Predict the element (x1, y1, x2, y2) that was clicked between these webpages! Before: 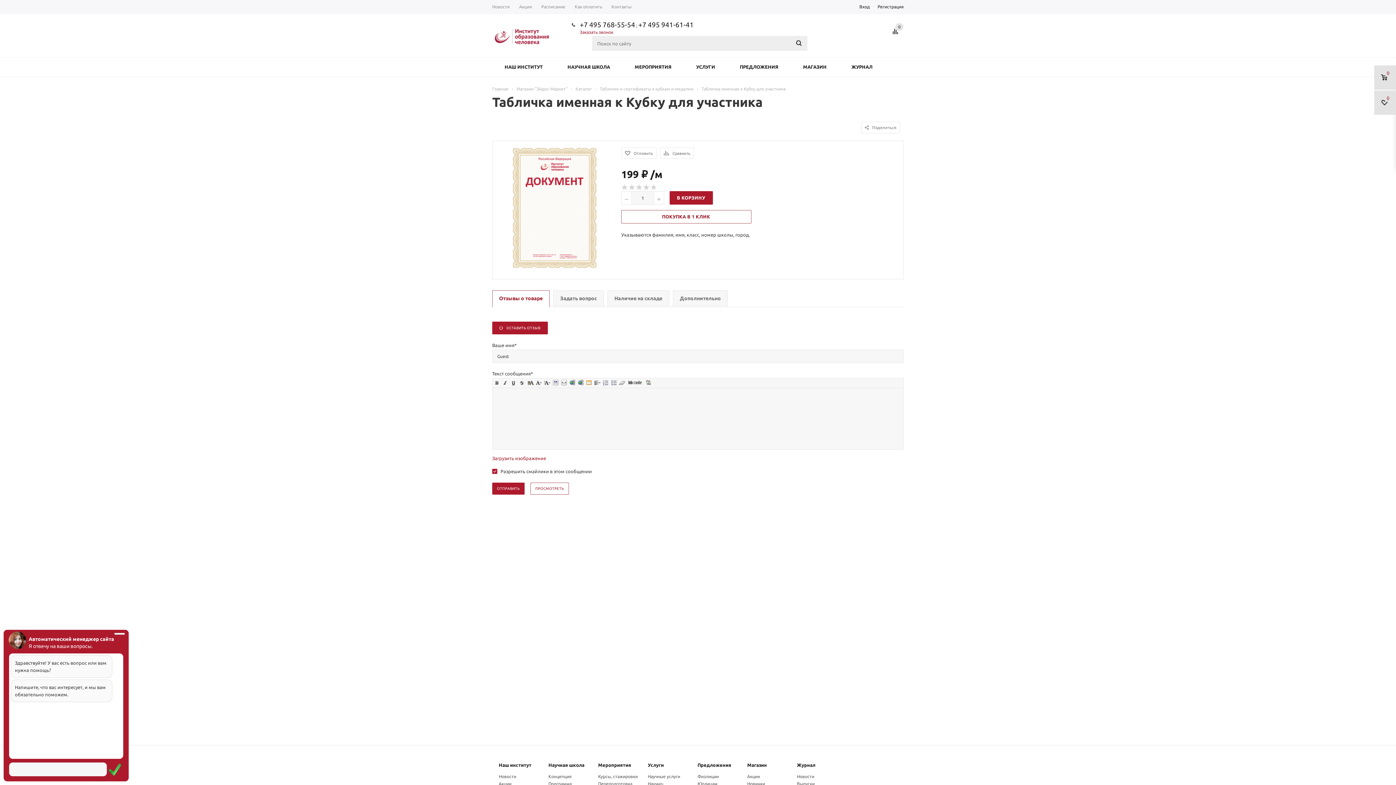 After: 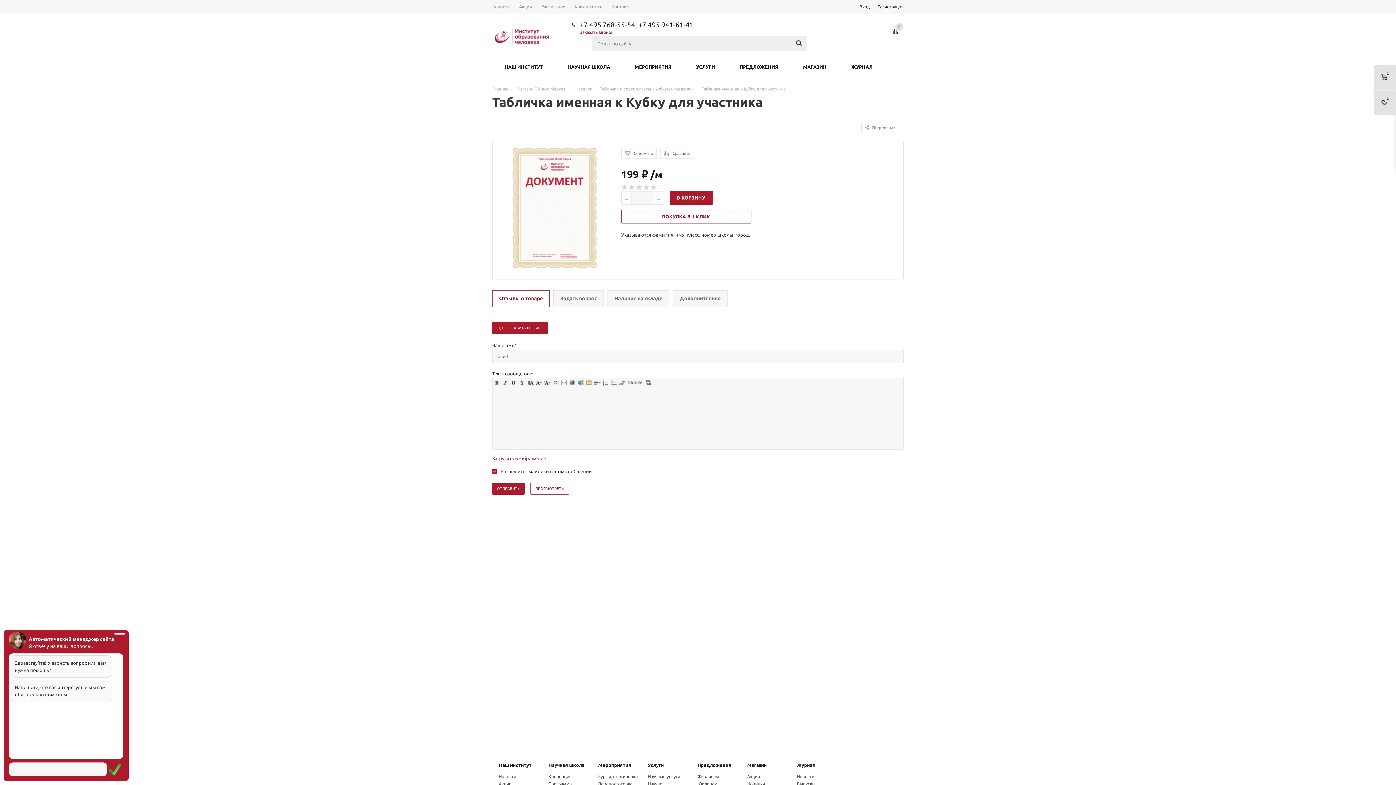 Action: label: +7 495 941-61-41 bbox: (638, 20, 693, 28)